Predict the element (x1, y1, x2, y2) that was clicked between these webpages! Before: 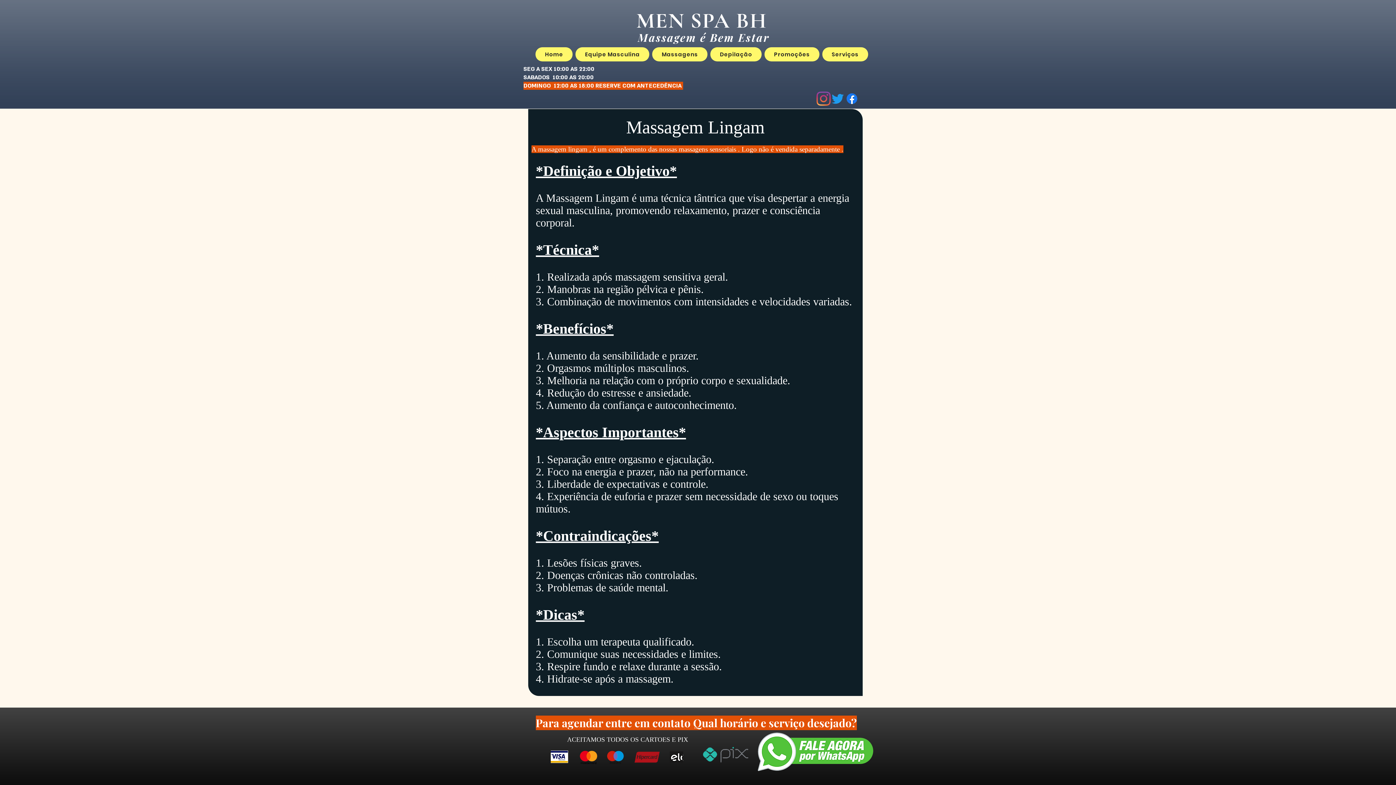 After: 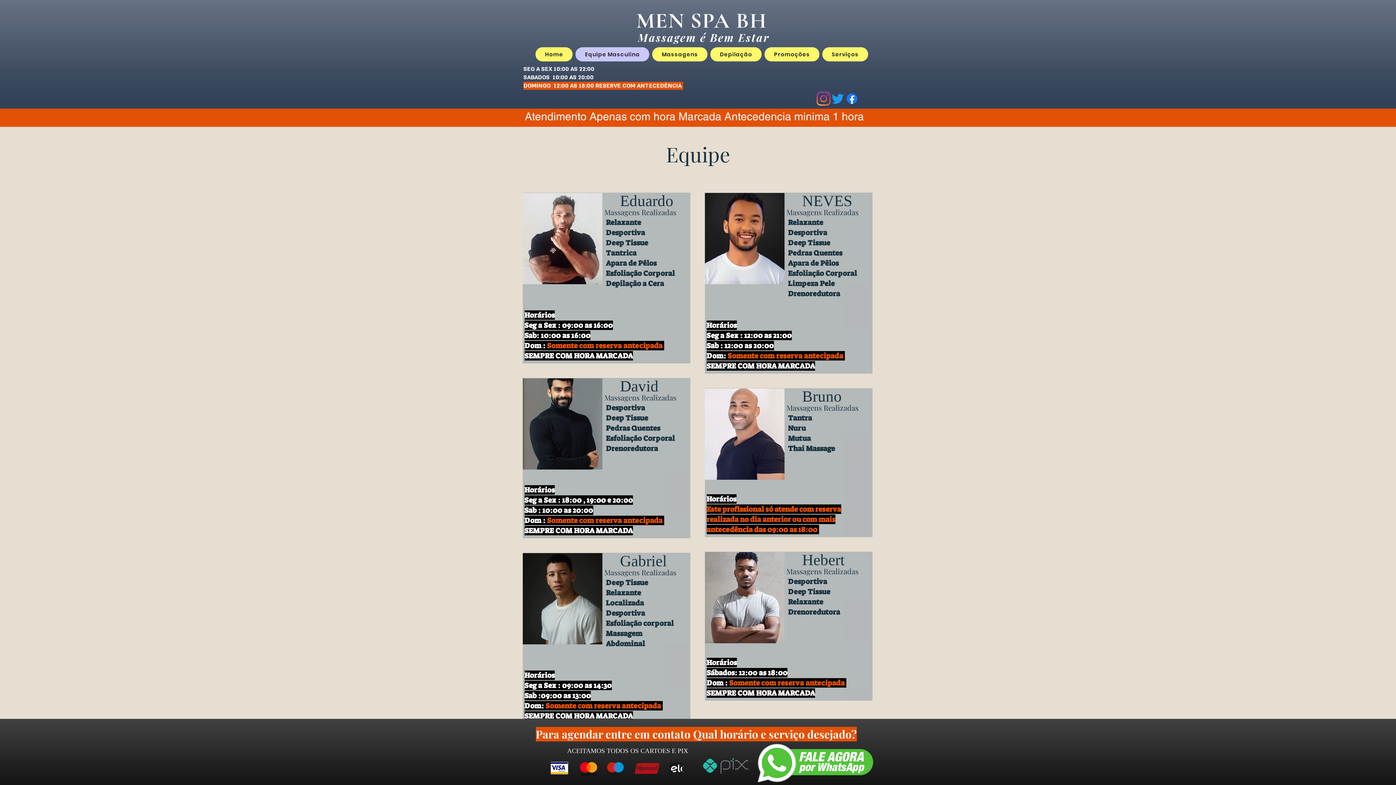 Action: label: Equipe Masculina bbox: (575, 47, 649, 61)